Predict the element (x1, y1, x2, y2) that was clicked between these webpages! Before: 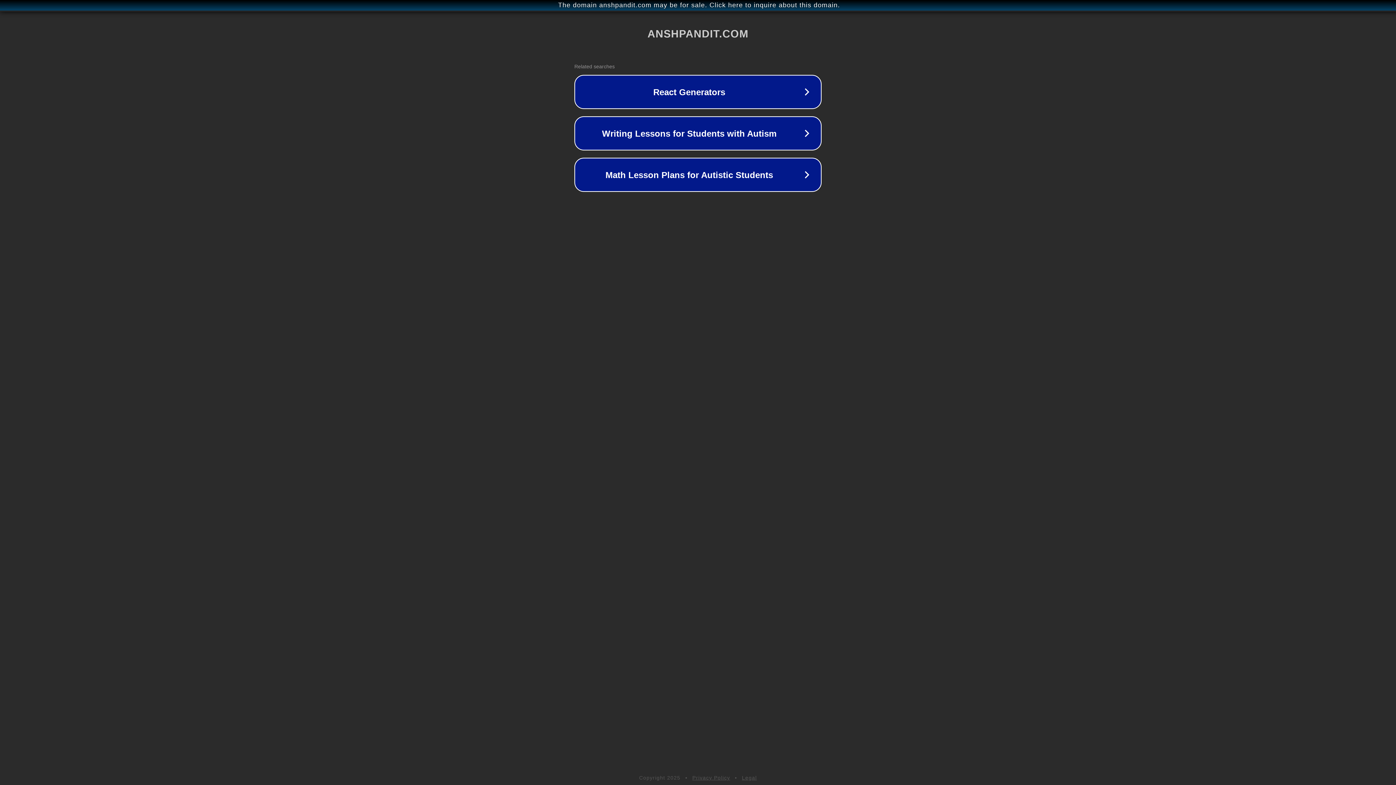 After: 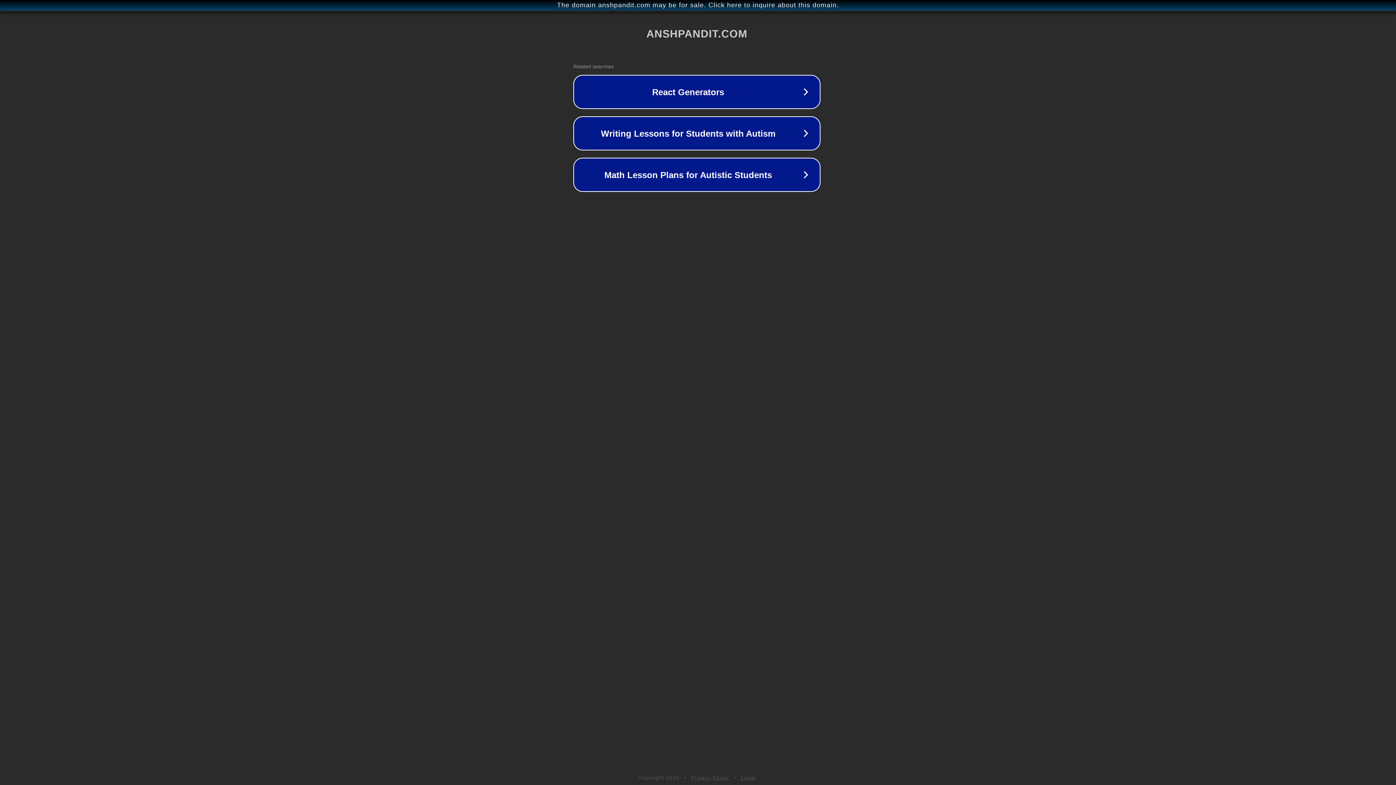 Action: label: The domain anshpandit.com may be for sale. Click here to inquire about this domain. bbox: (1, 1, 1397, 9)